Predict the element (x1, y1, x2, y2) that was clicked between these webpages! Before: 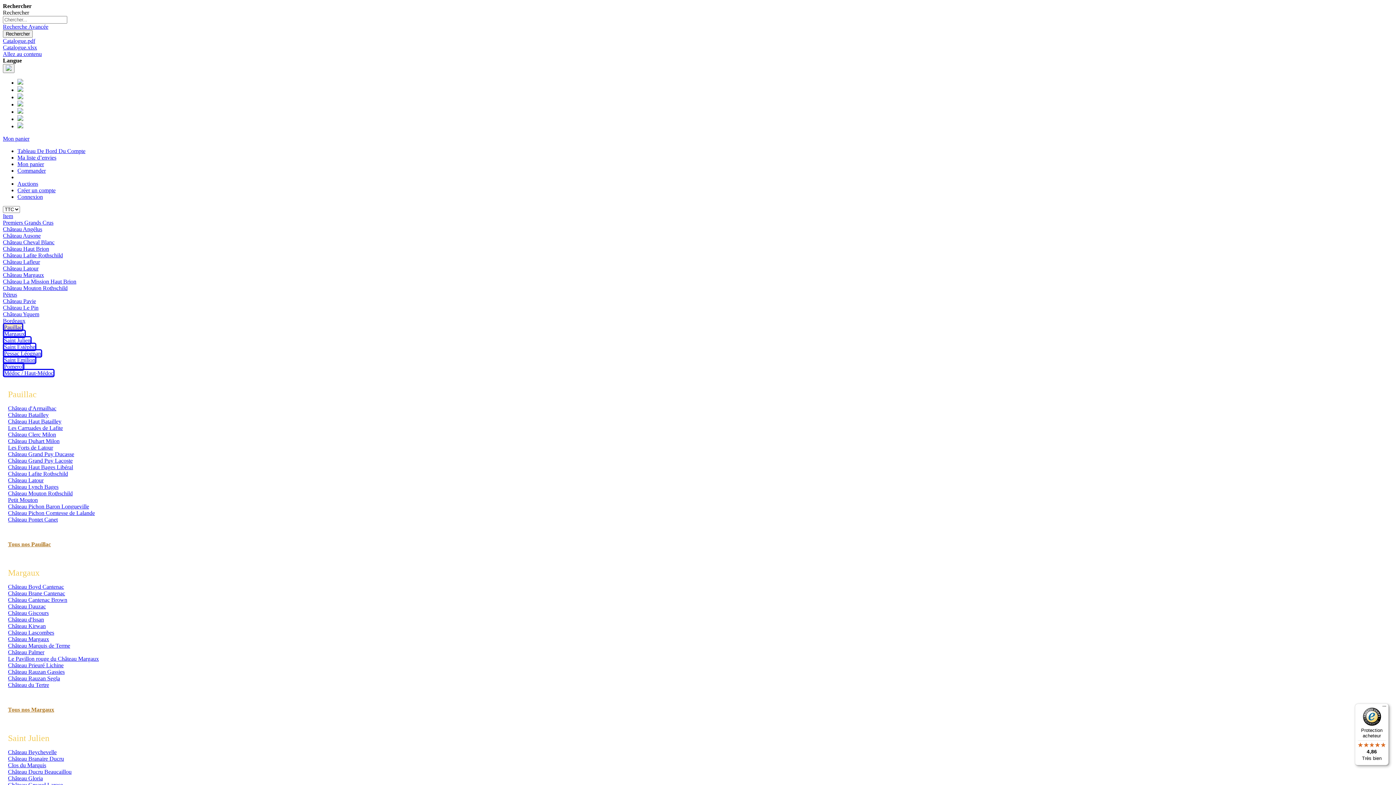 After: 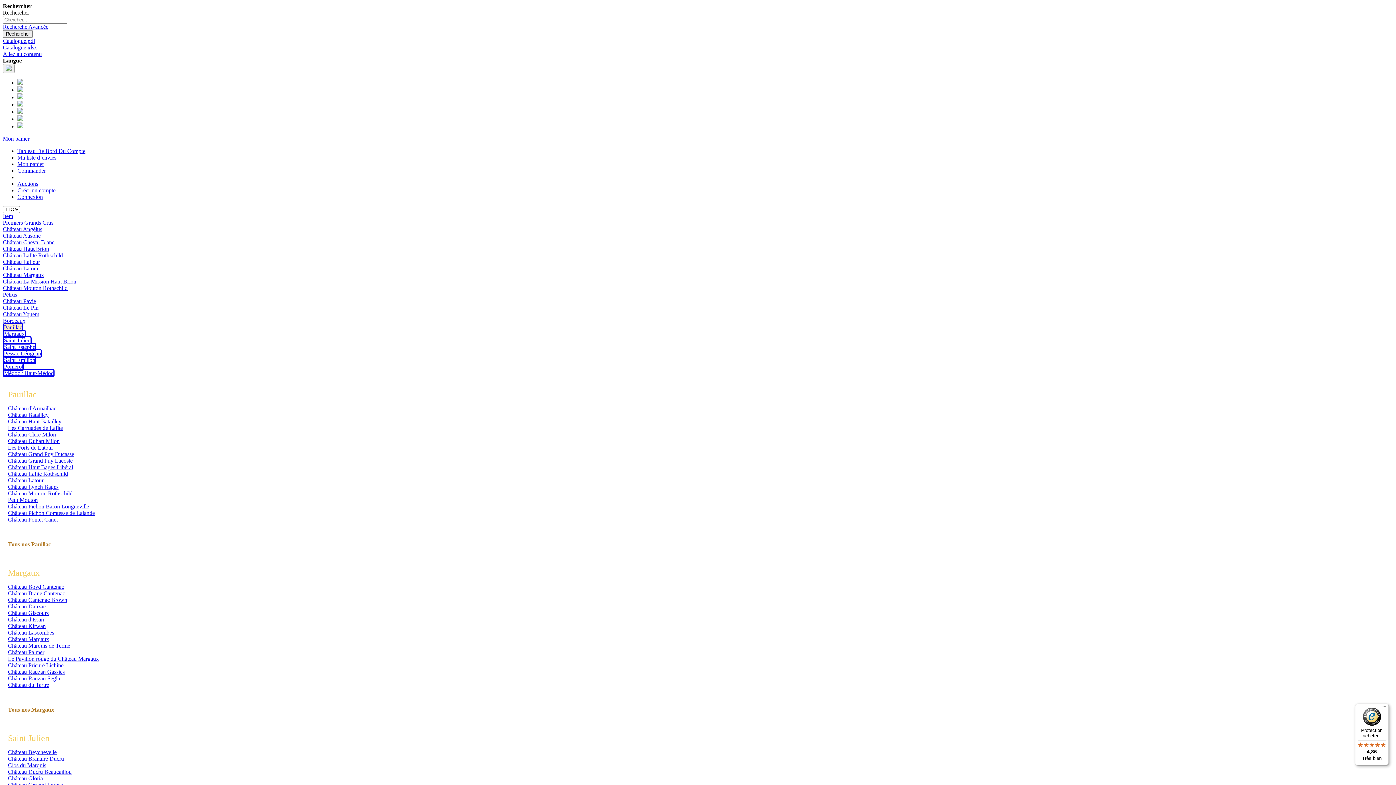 Action: bbox: (2, 219, 53, 225) label: Premiers Grands Crus